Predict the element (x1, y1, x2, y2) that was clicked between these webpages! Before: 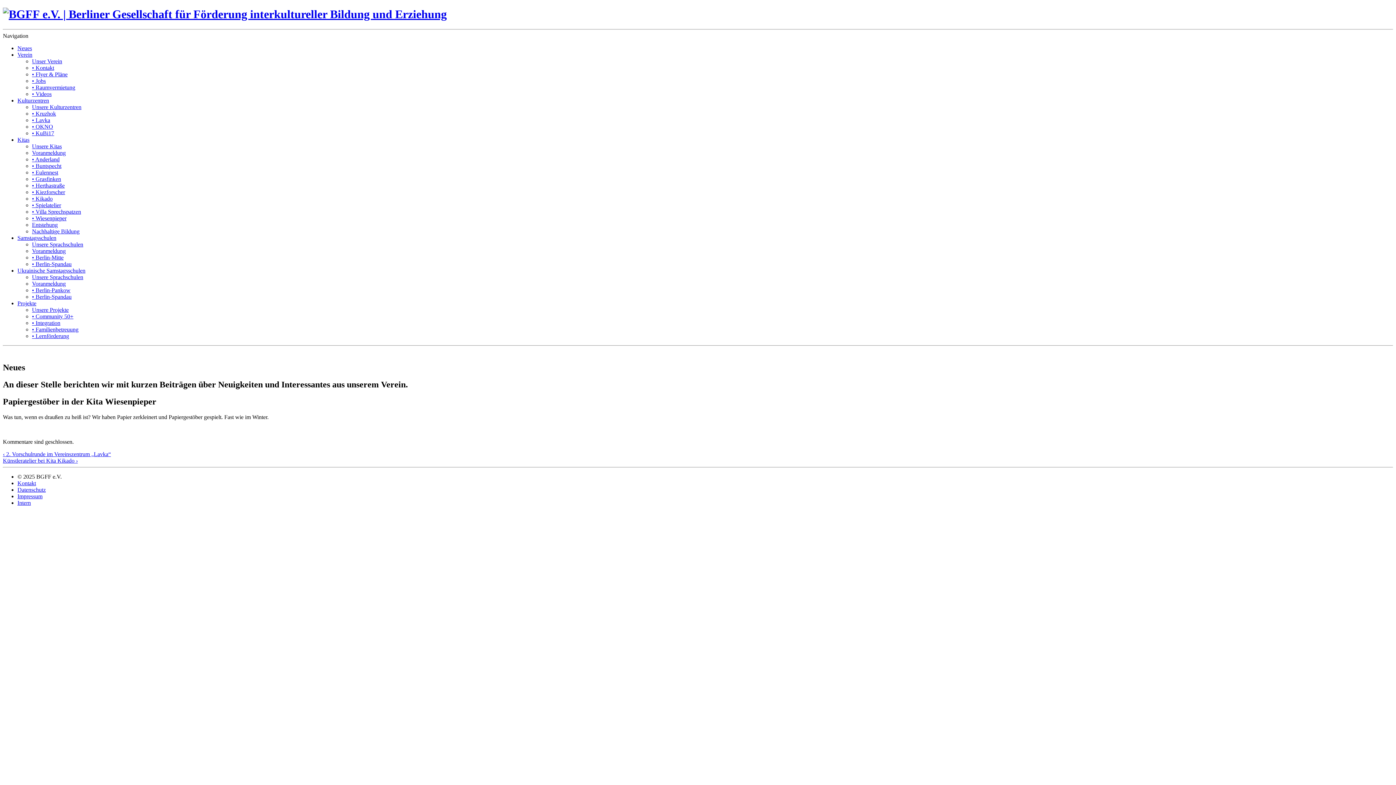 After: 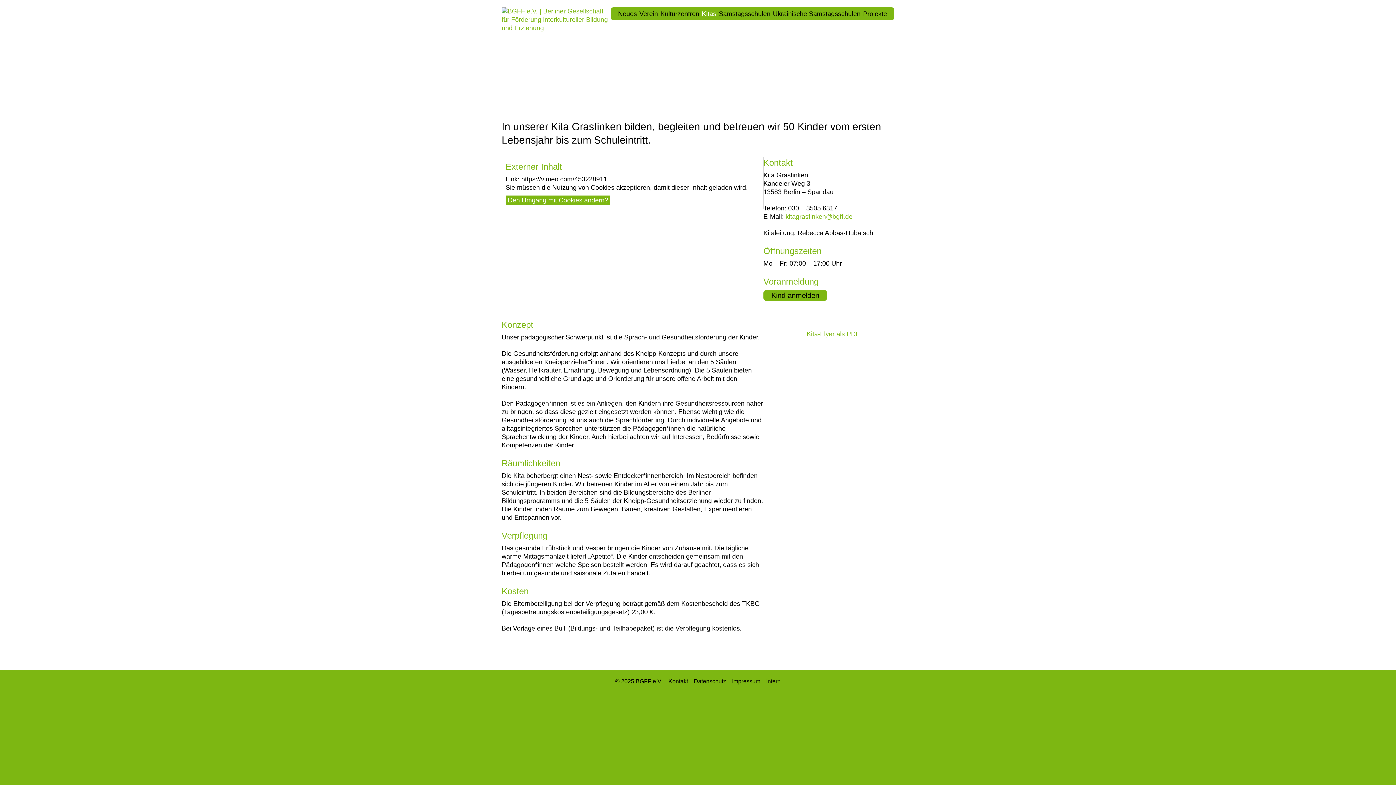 Action: label: • Grasfinken bbox: (32, 175, 61, 182)